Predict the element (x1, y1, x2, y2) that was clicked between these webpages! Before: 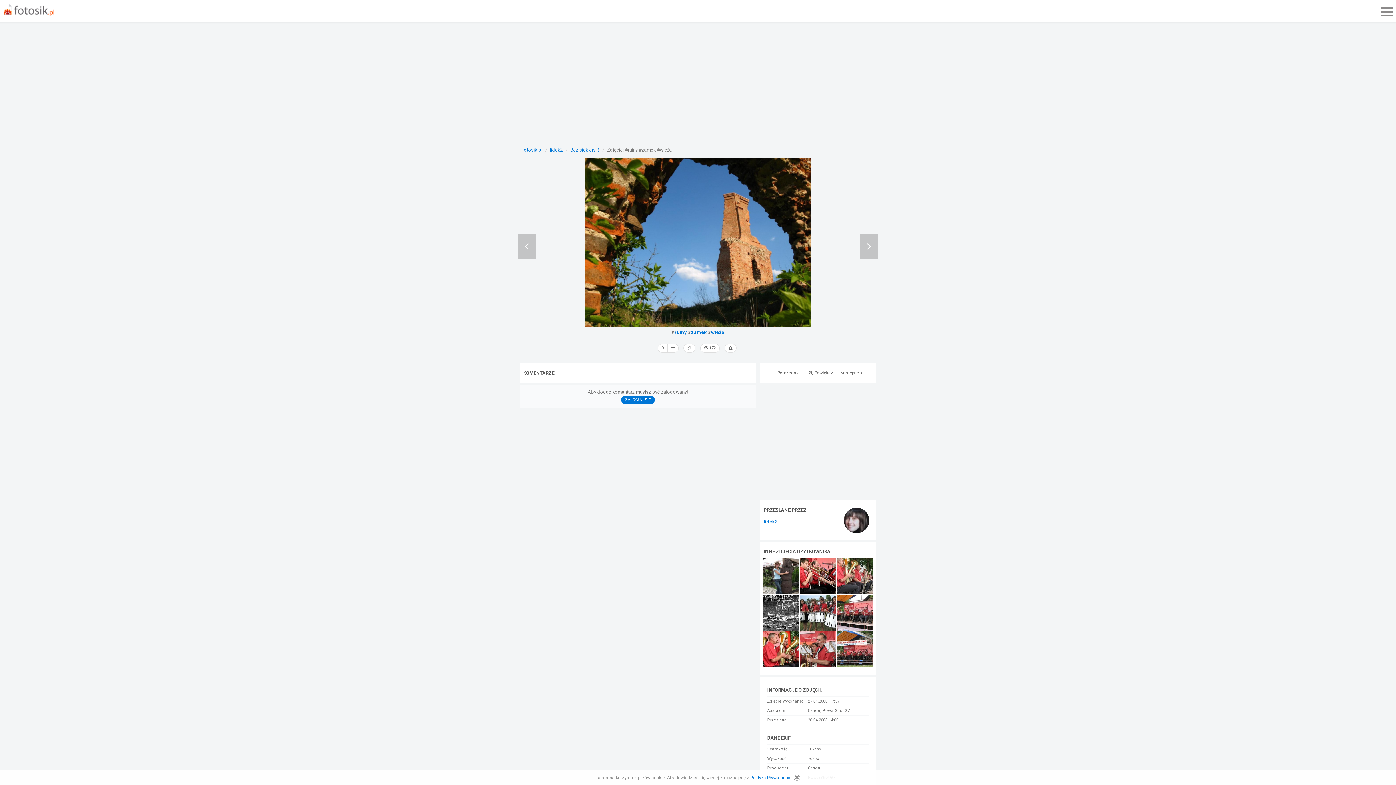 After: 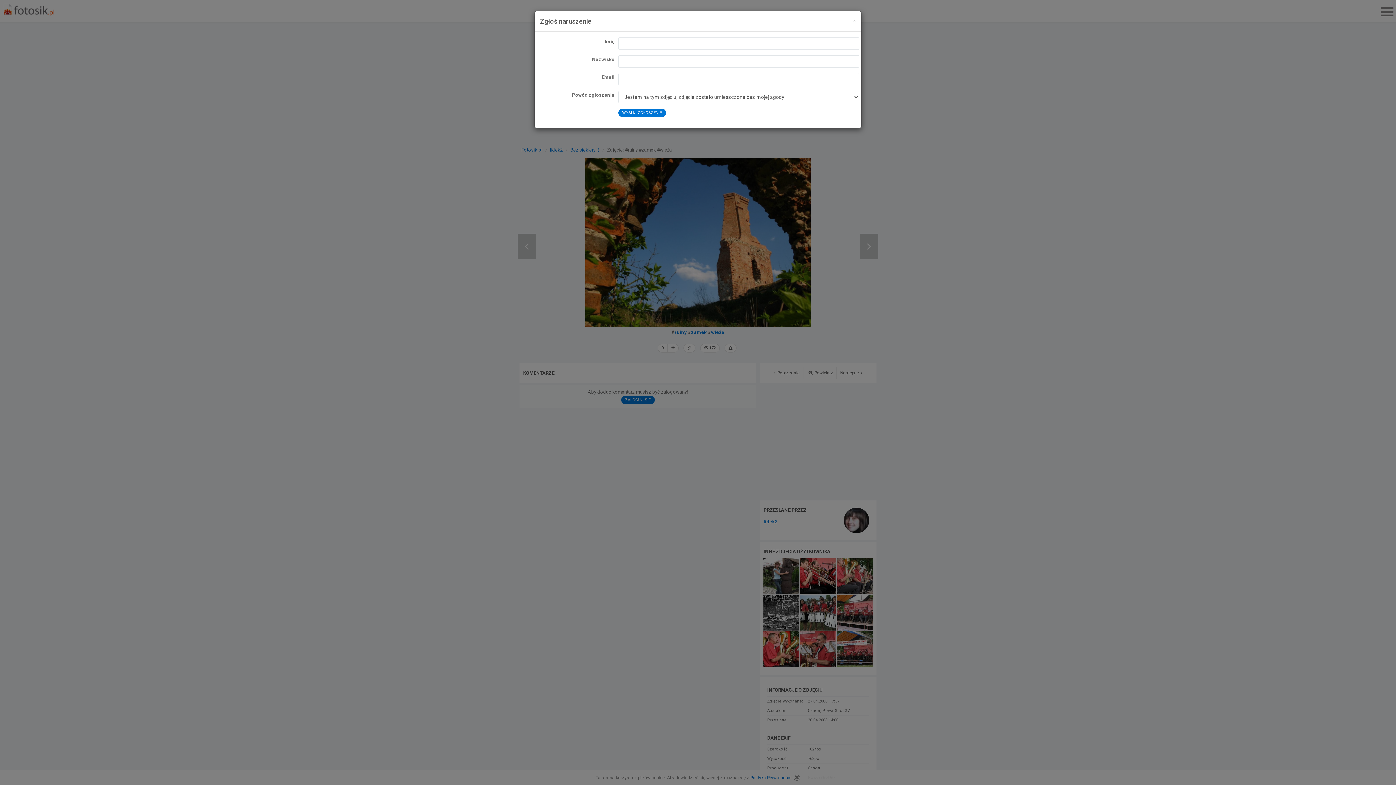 Action: bbox: (724, 344, 736, 352)